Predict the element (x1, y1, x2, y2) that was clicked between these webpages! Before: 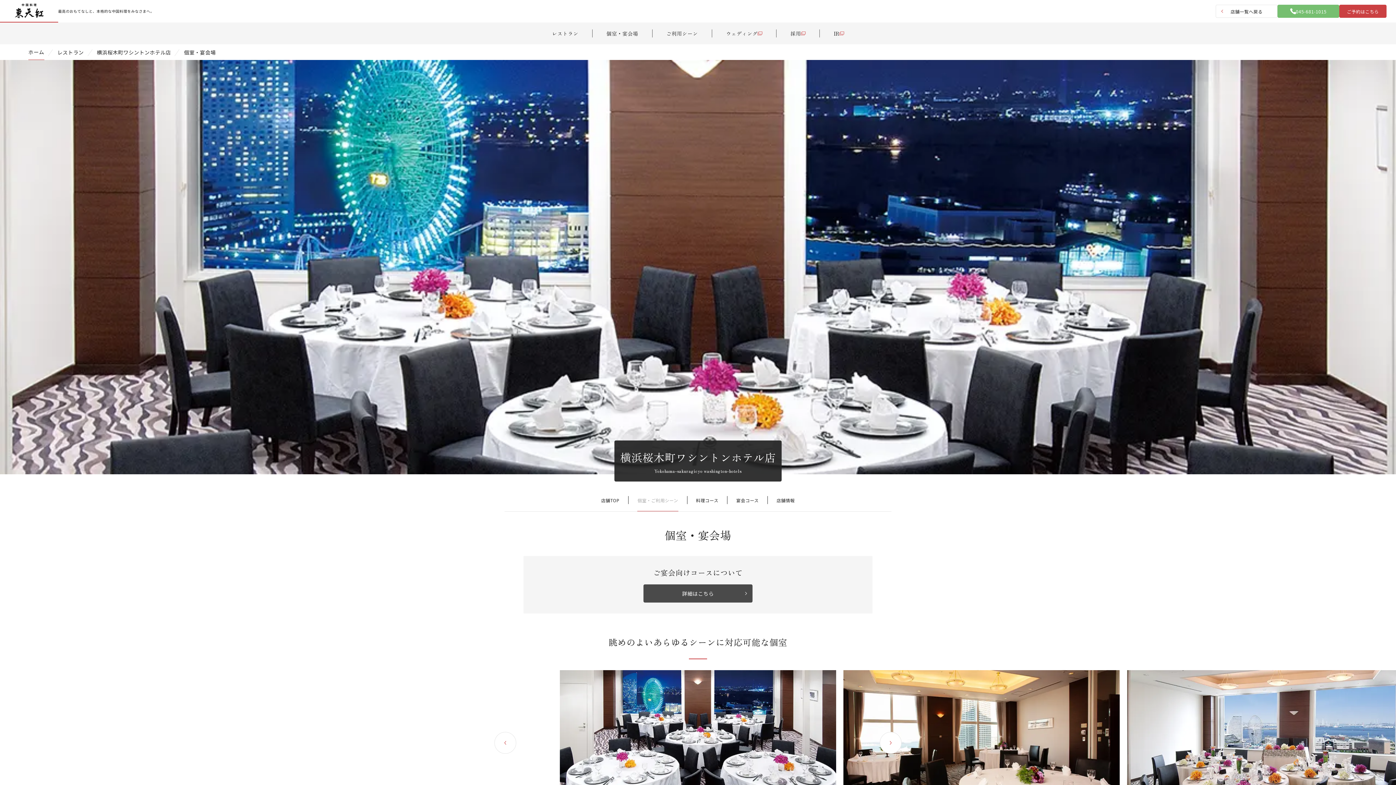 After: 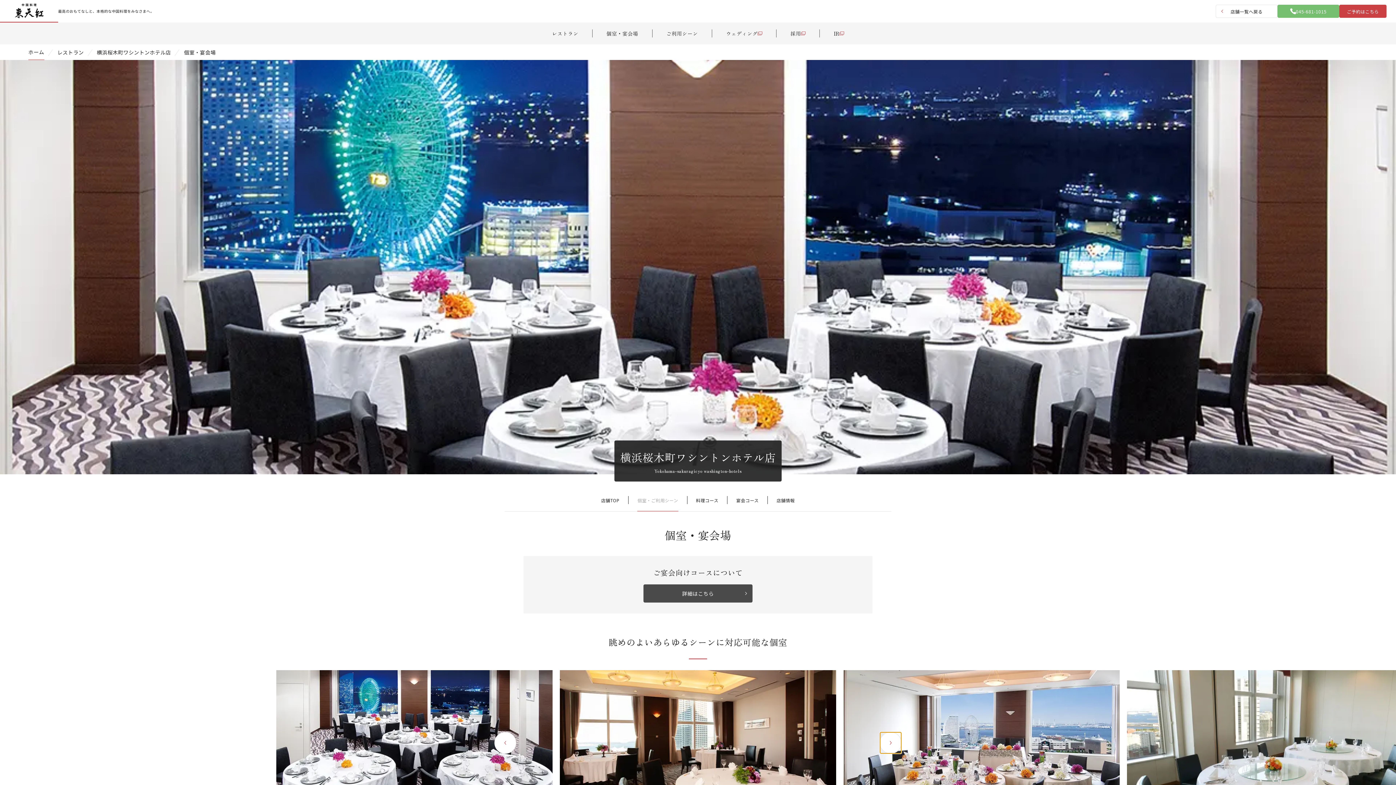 Action: label: Next slide bbox: (880, 732, 901, 754)